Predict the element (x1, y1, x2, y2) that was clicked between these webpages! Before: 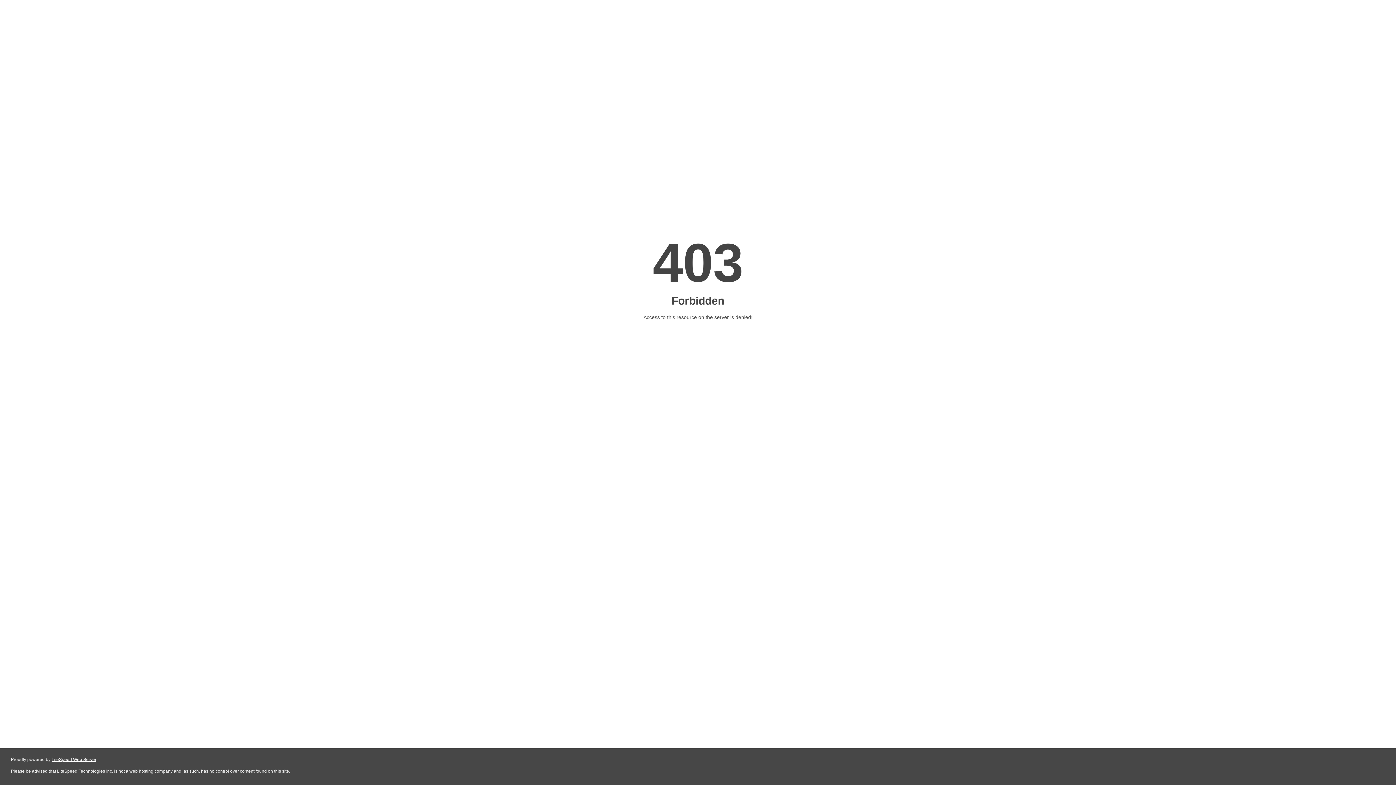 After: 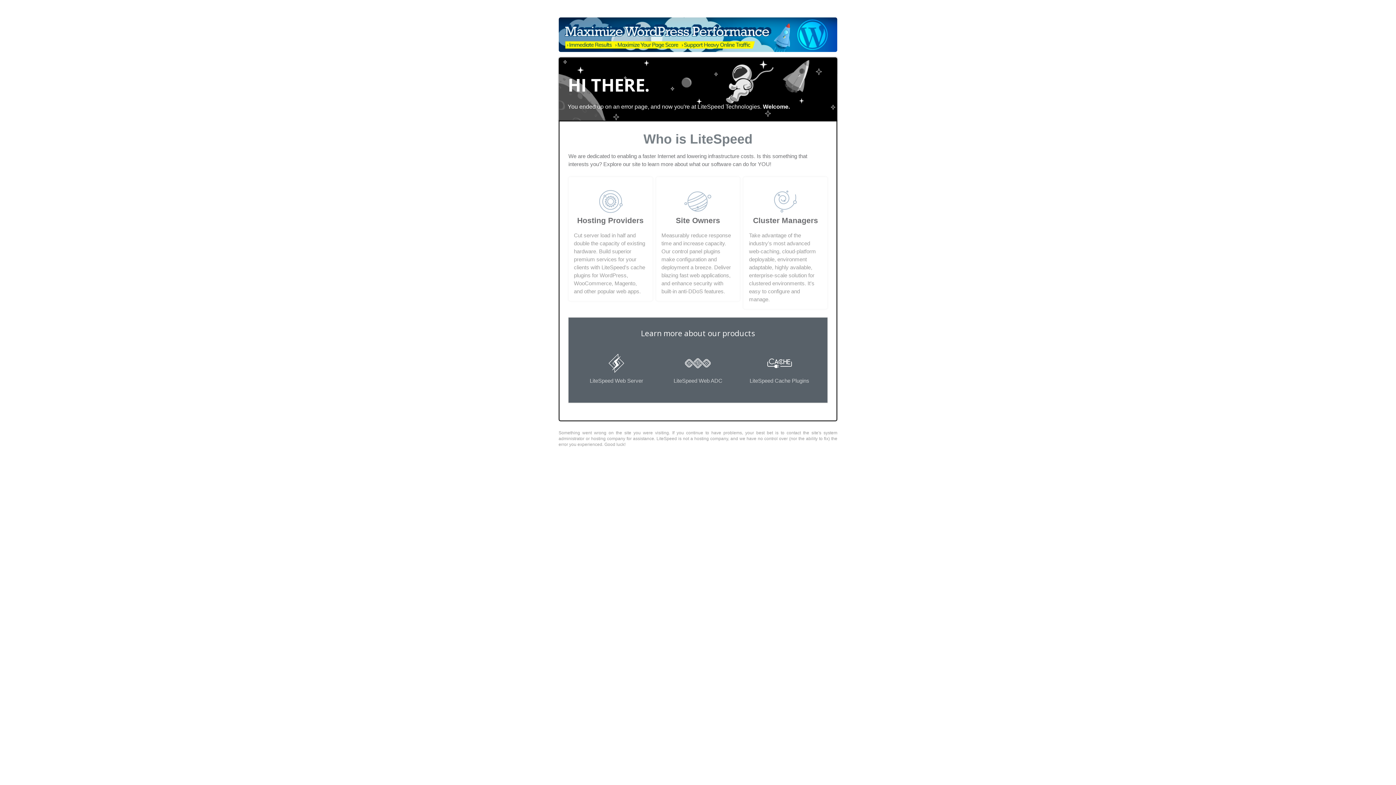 Action: label: LiteSpeed Web Server bbox: (51, 757, 96, 762)